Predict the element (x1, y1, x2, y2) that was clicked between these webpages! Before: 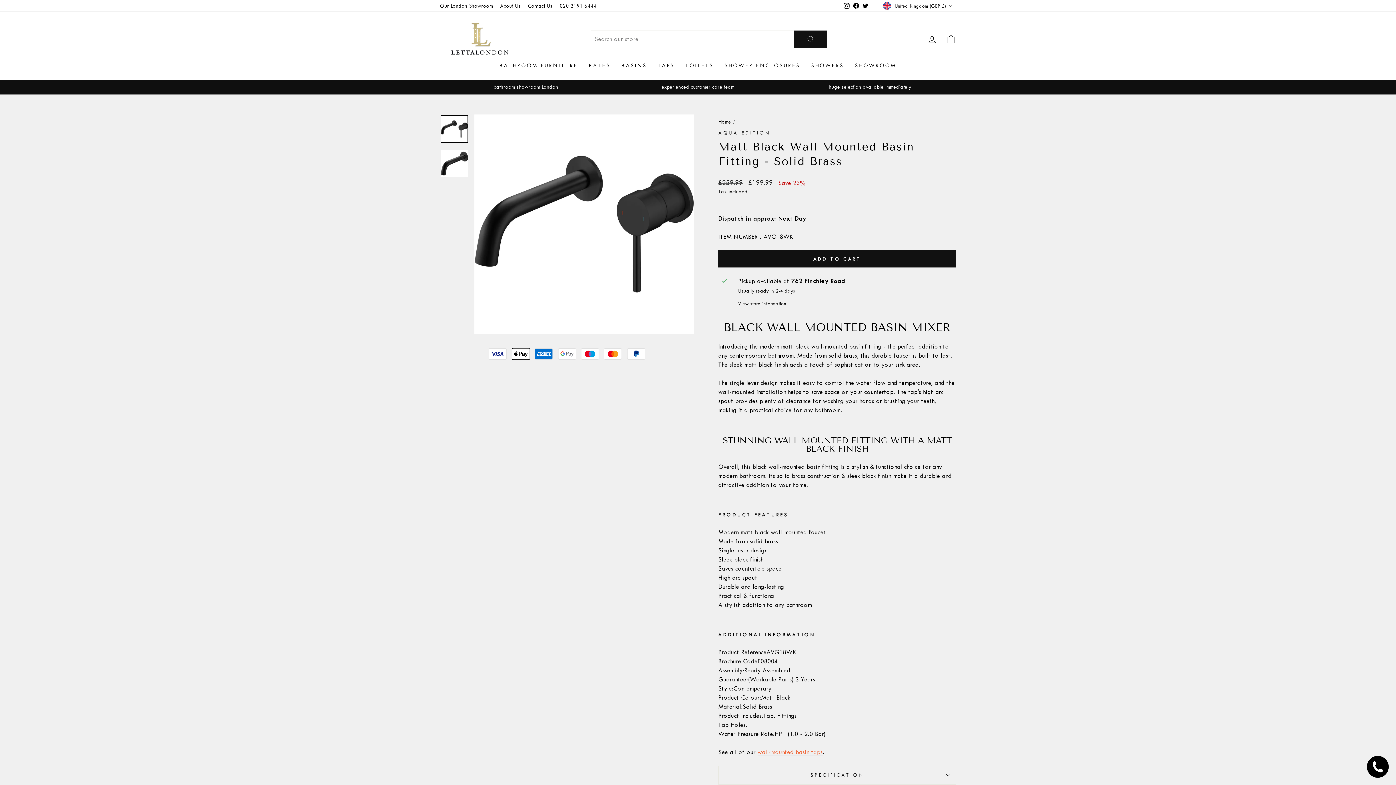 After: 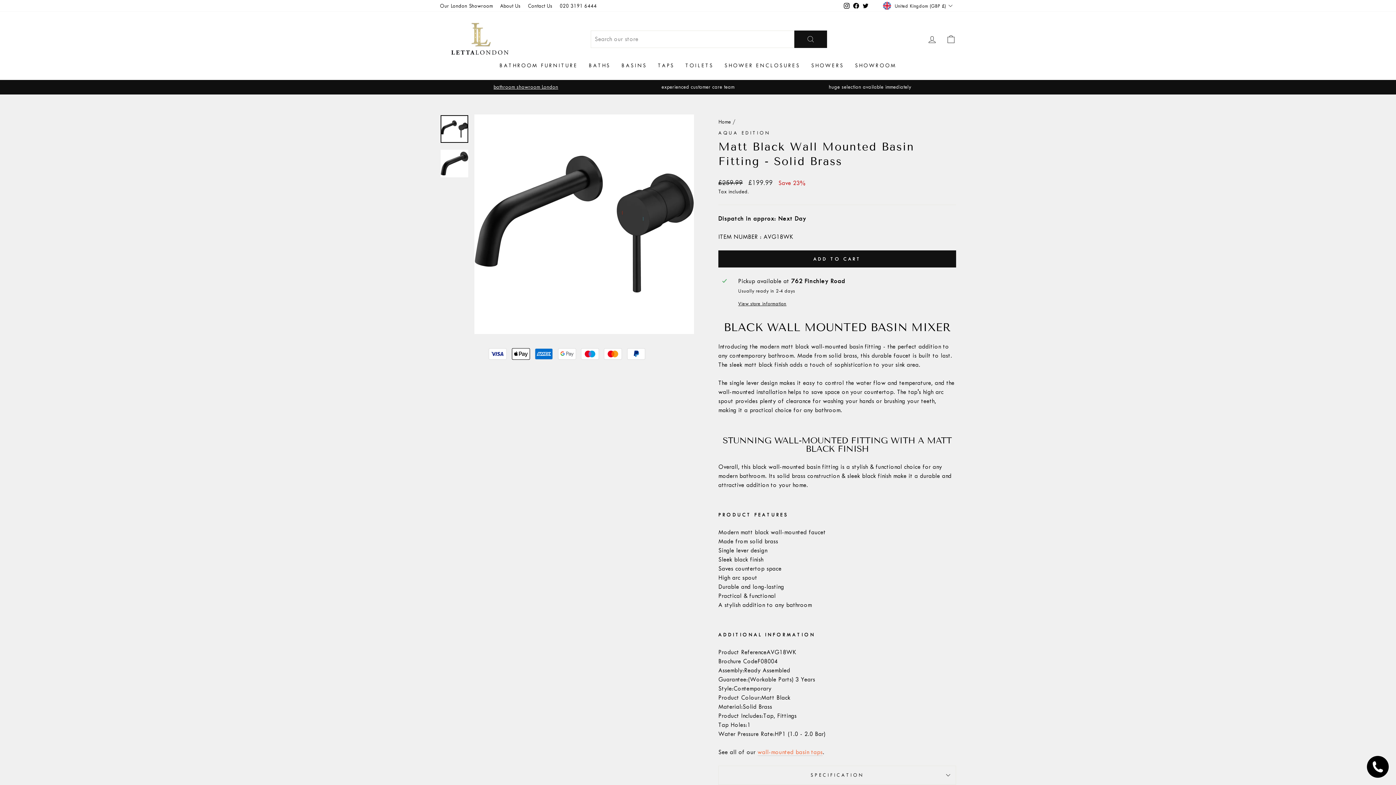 Action: bbox: (556, 0, 600, 11) label: 020 3191 6444